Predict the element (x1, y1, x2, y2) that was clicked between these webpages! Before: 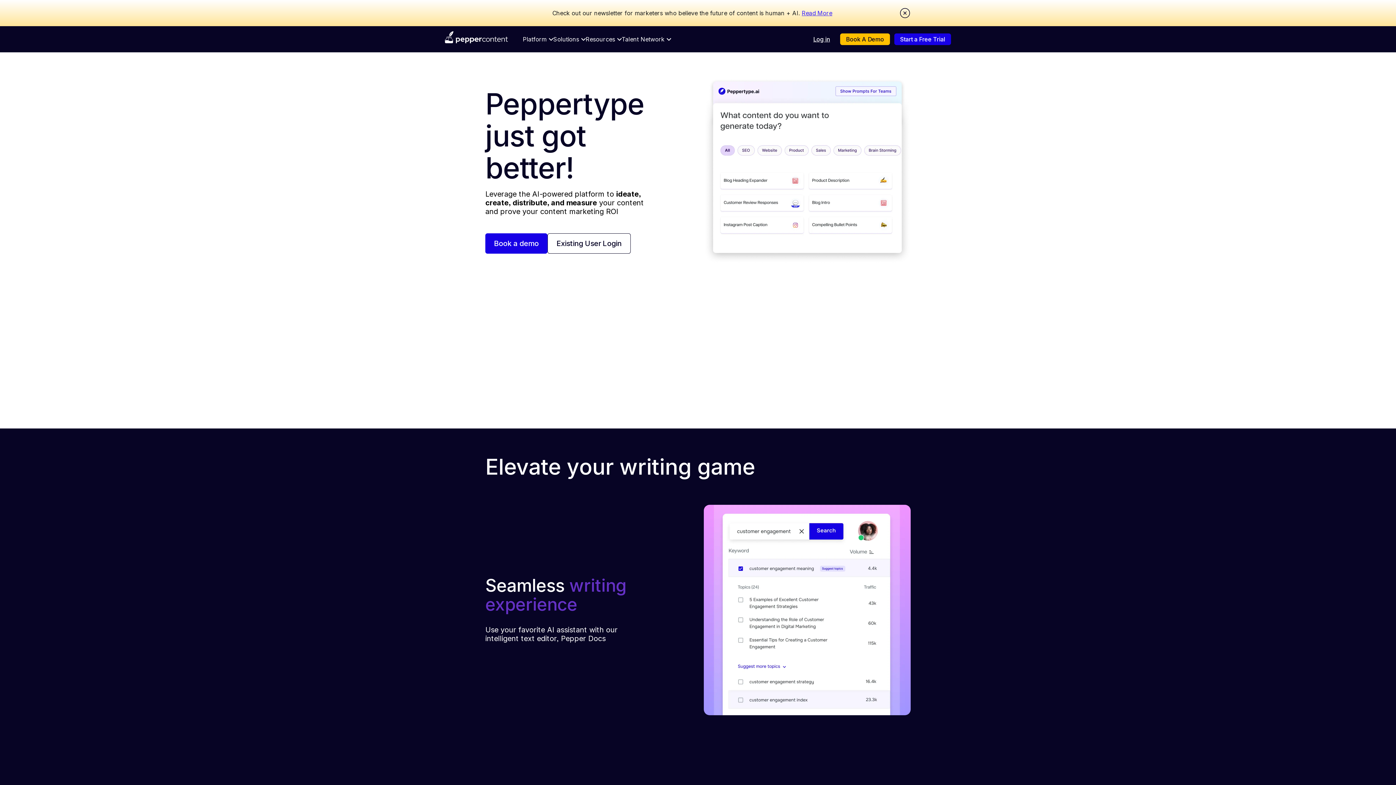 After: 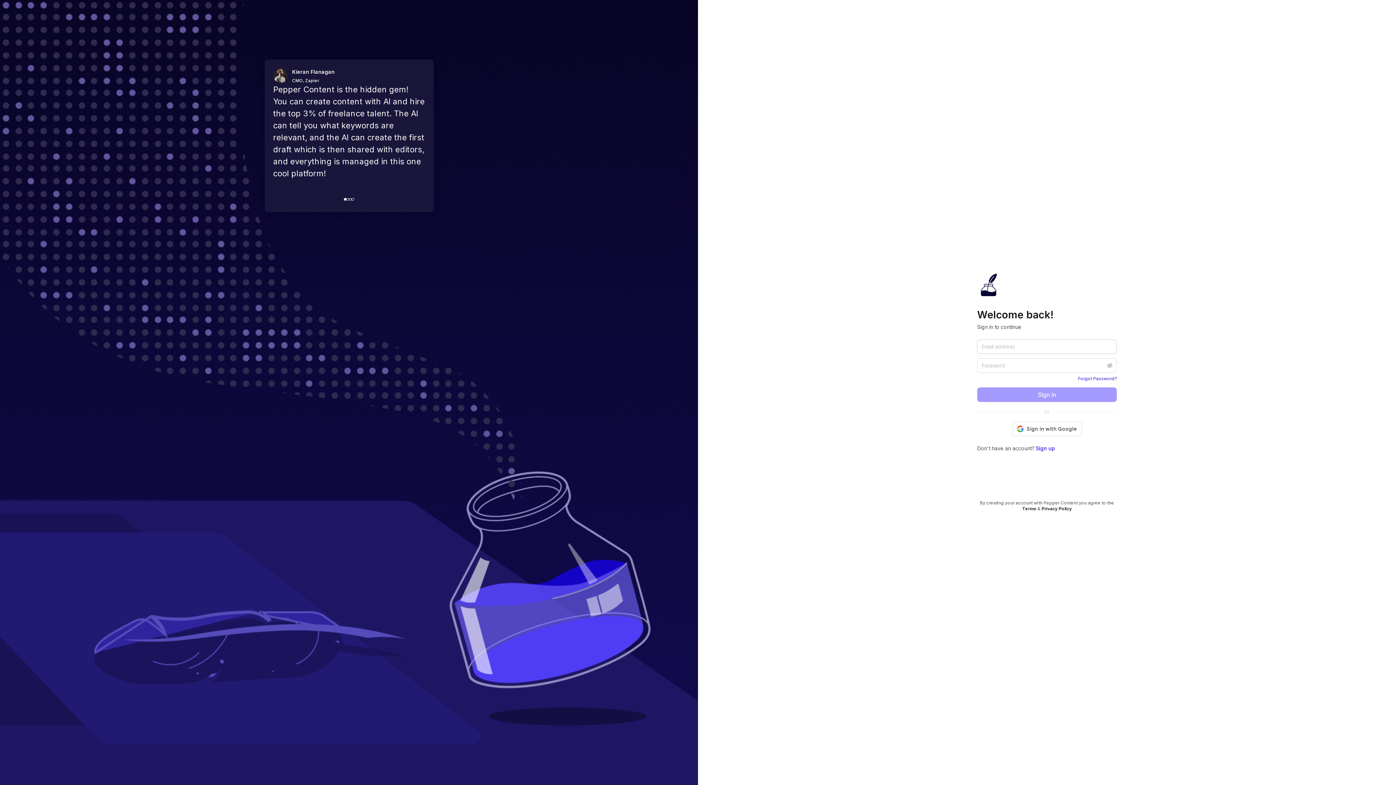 Action: bbox: (547, 233, 630, 253) label: Existing User Login